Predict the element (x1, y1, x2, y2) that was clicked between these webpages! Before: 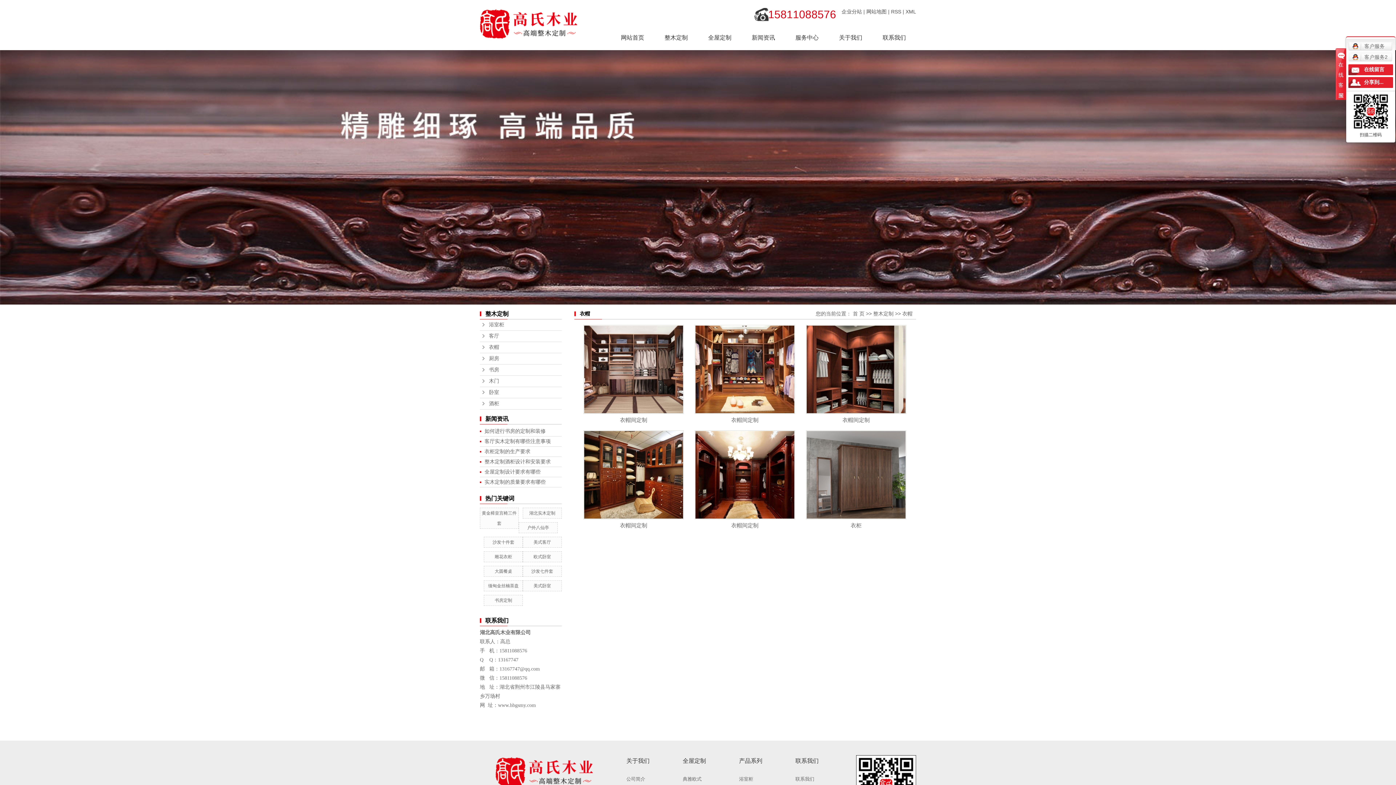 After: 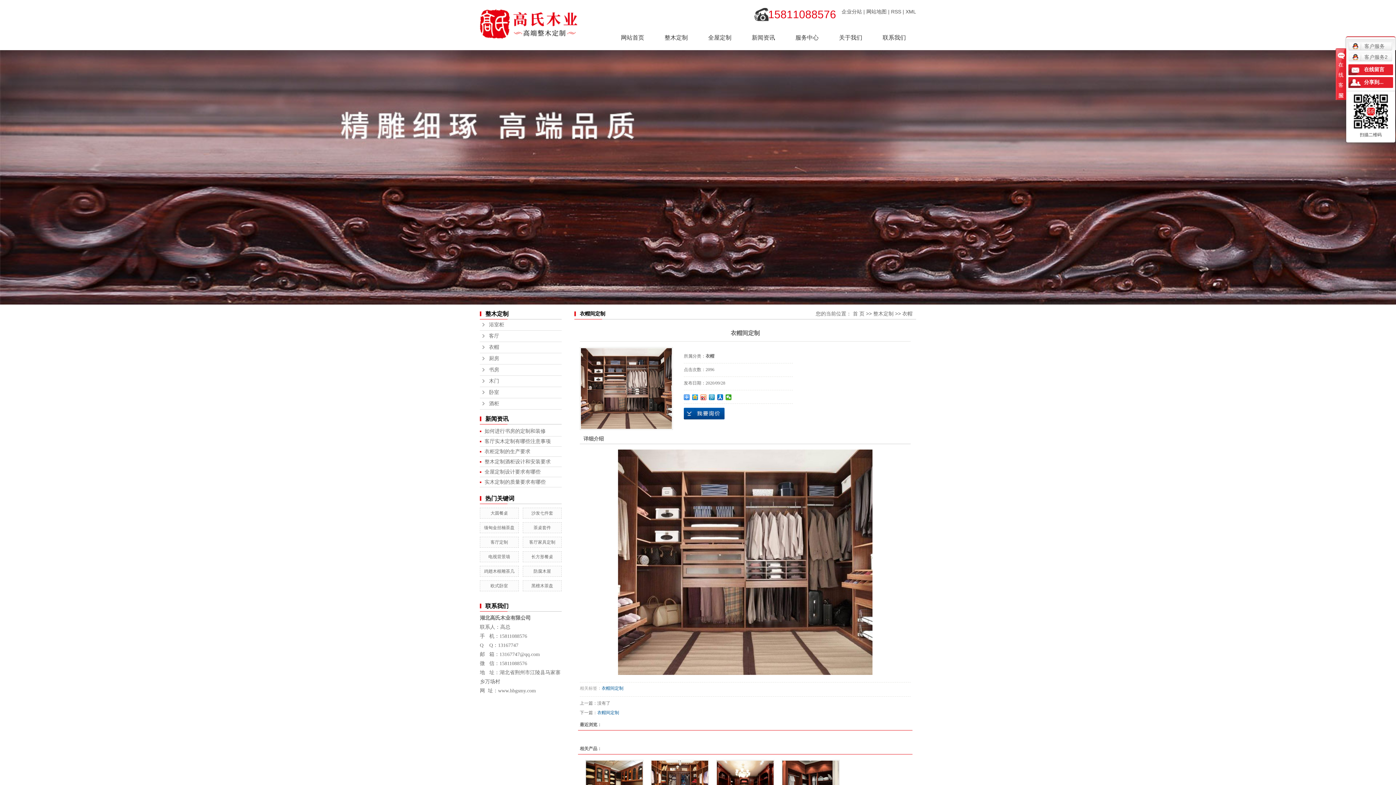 Action: bbox: (583, 325, 684, 414)